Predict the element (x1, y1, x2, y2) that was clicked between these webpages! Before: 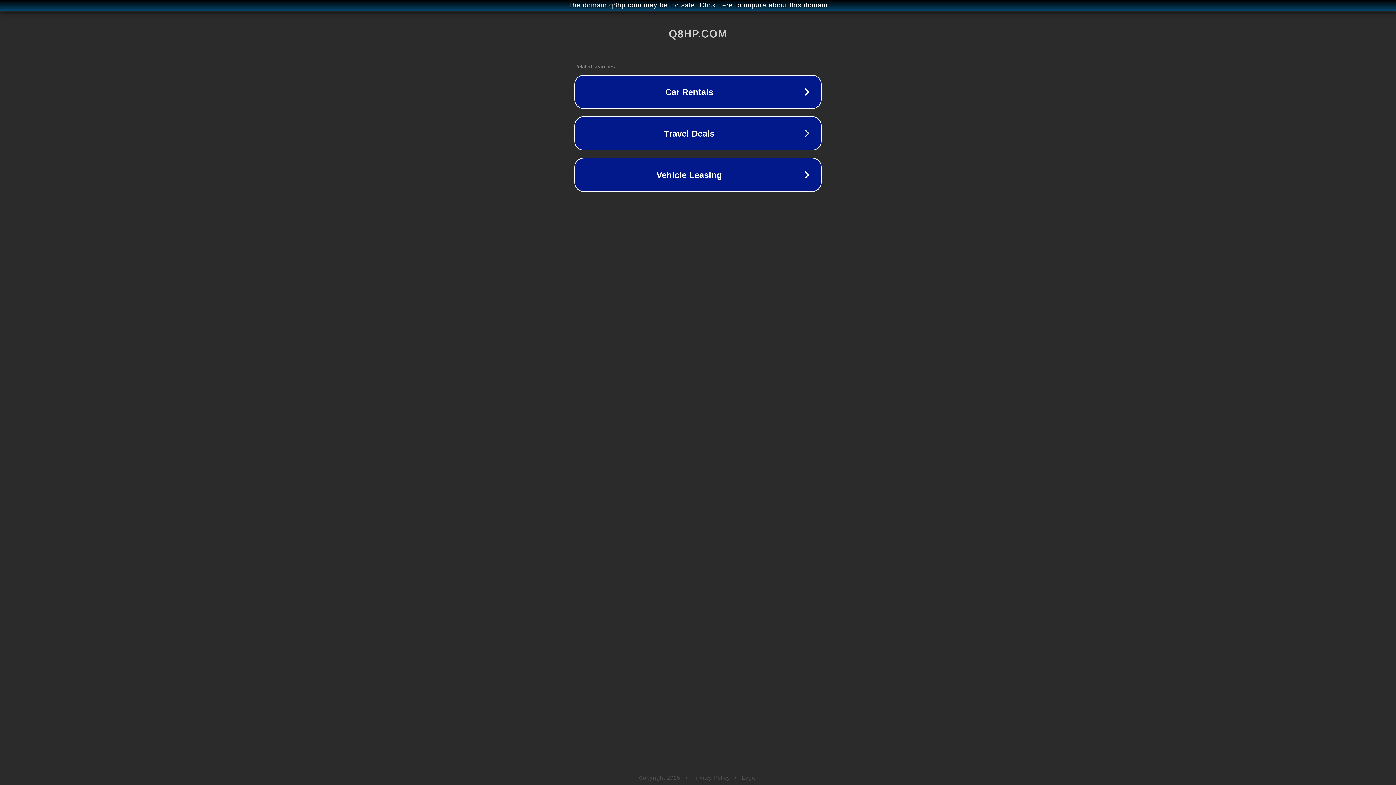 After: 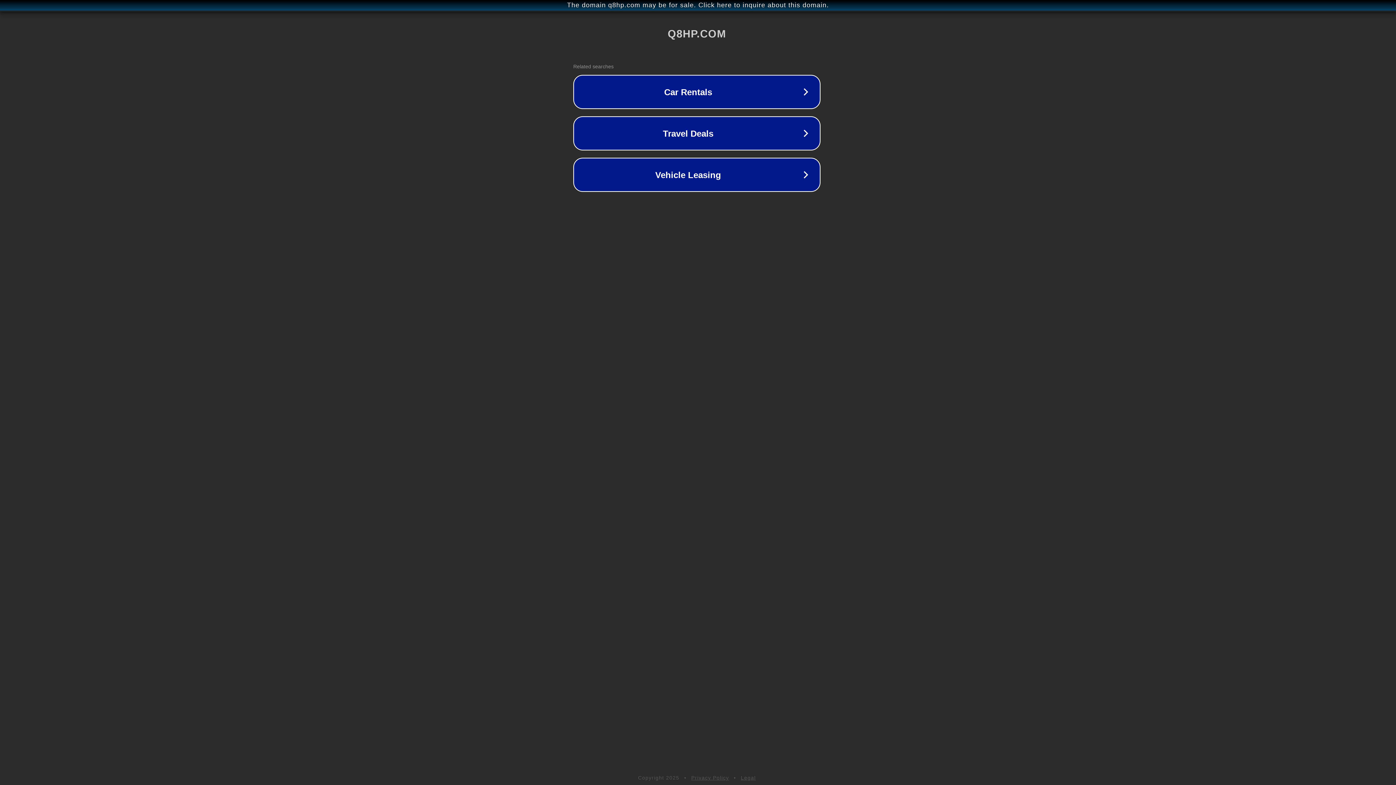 Action: label: The domain q8hp.com may be for sale. Click here to inquire about this domain. bbox: (1, 1, 1397, 9)